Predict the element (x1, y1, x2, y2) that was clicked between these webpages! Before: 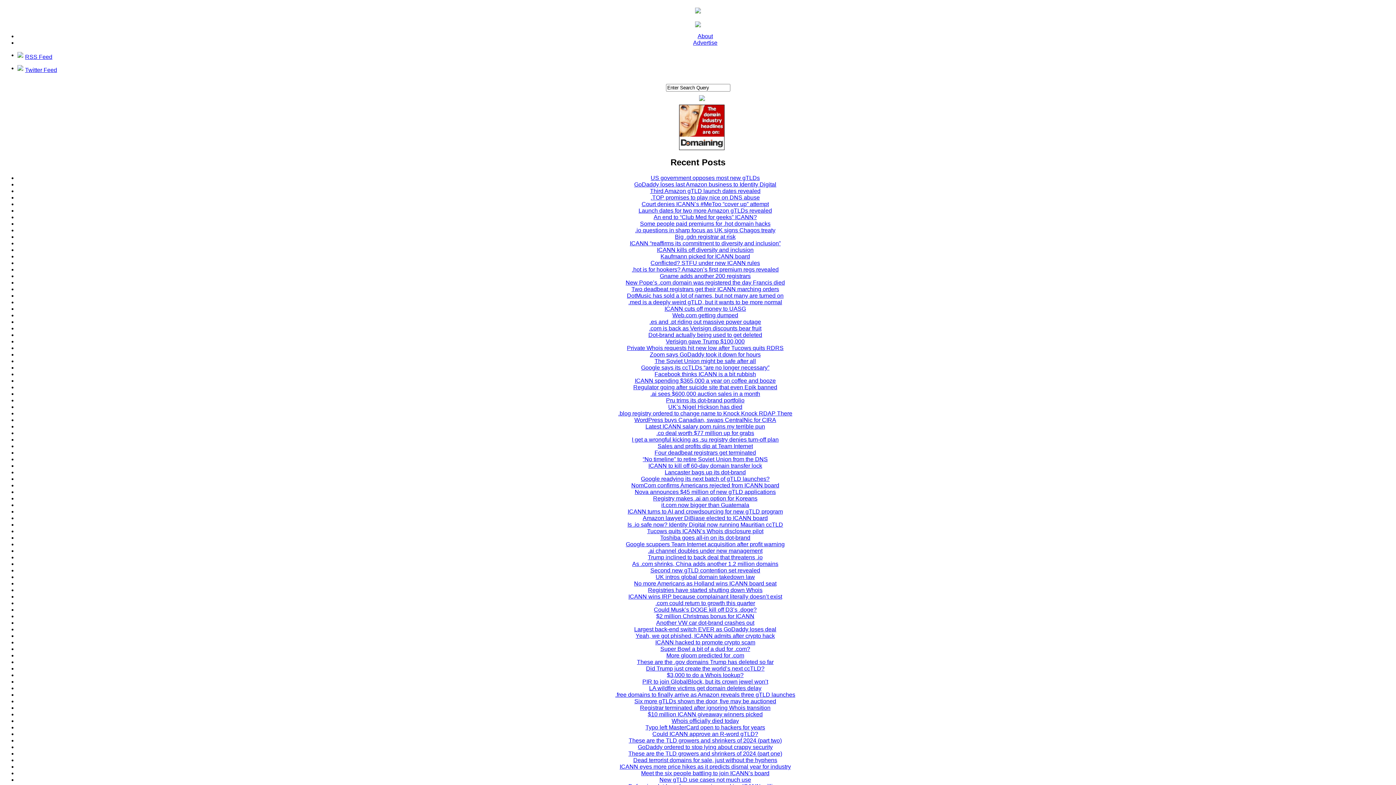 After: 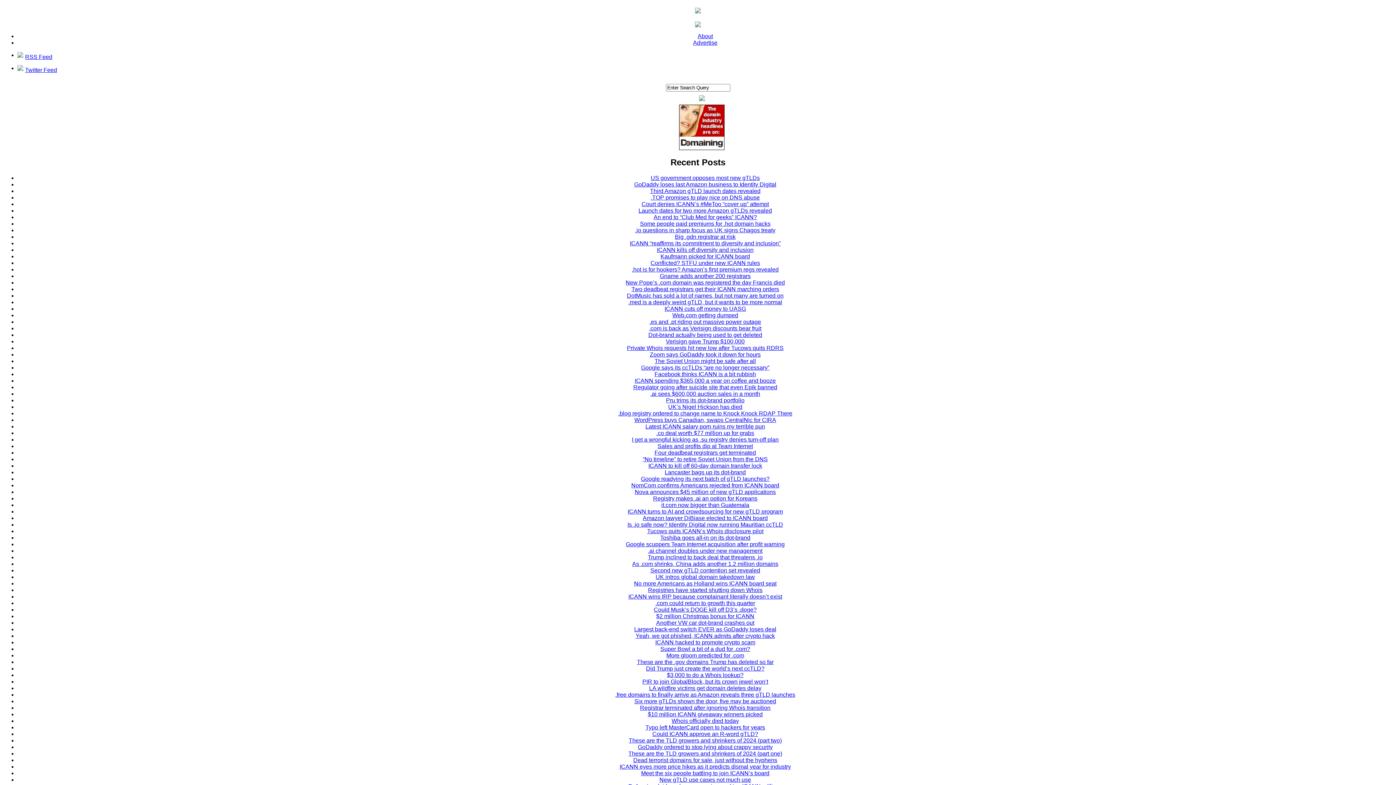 Action: label: .ai sees $600,000 auction sales in a month bbox: (650, 390, 760, 396)